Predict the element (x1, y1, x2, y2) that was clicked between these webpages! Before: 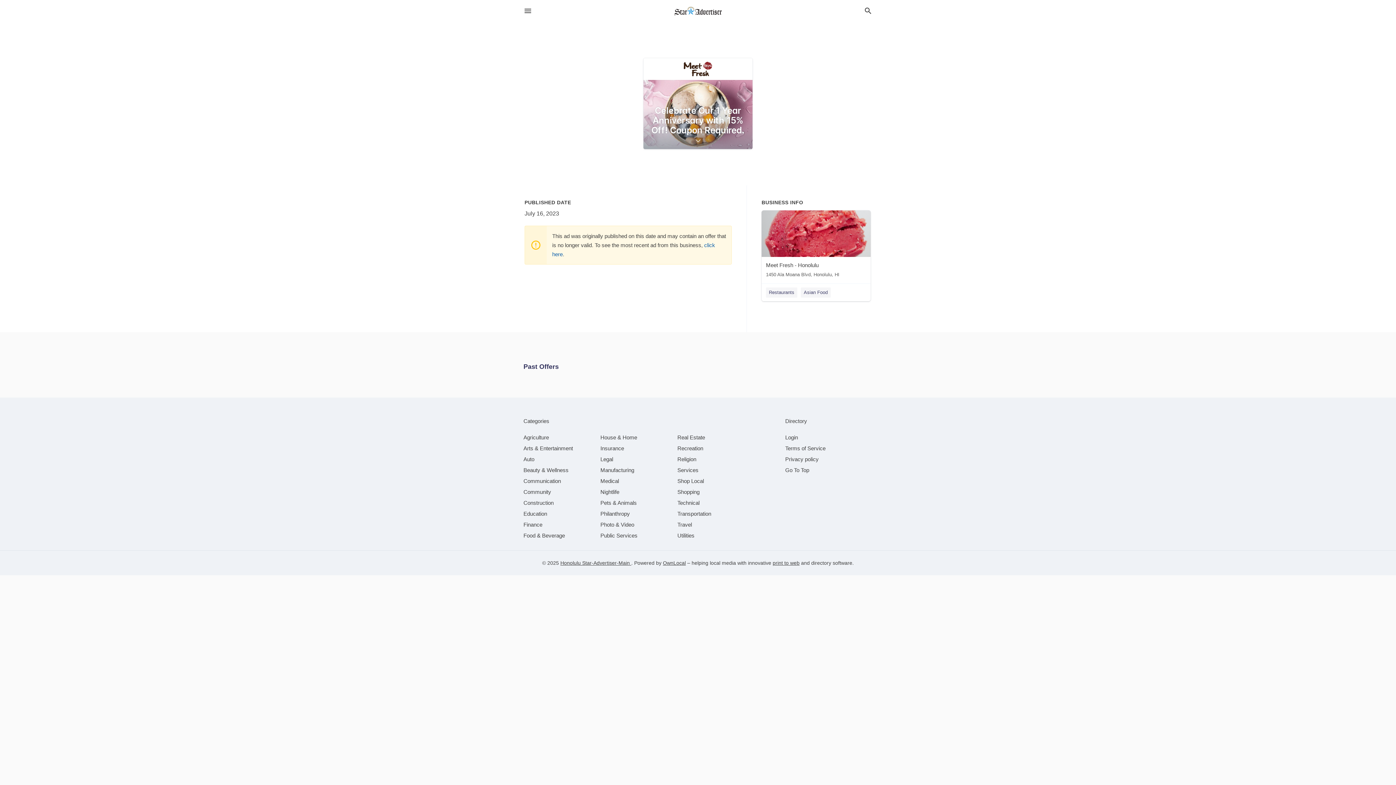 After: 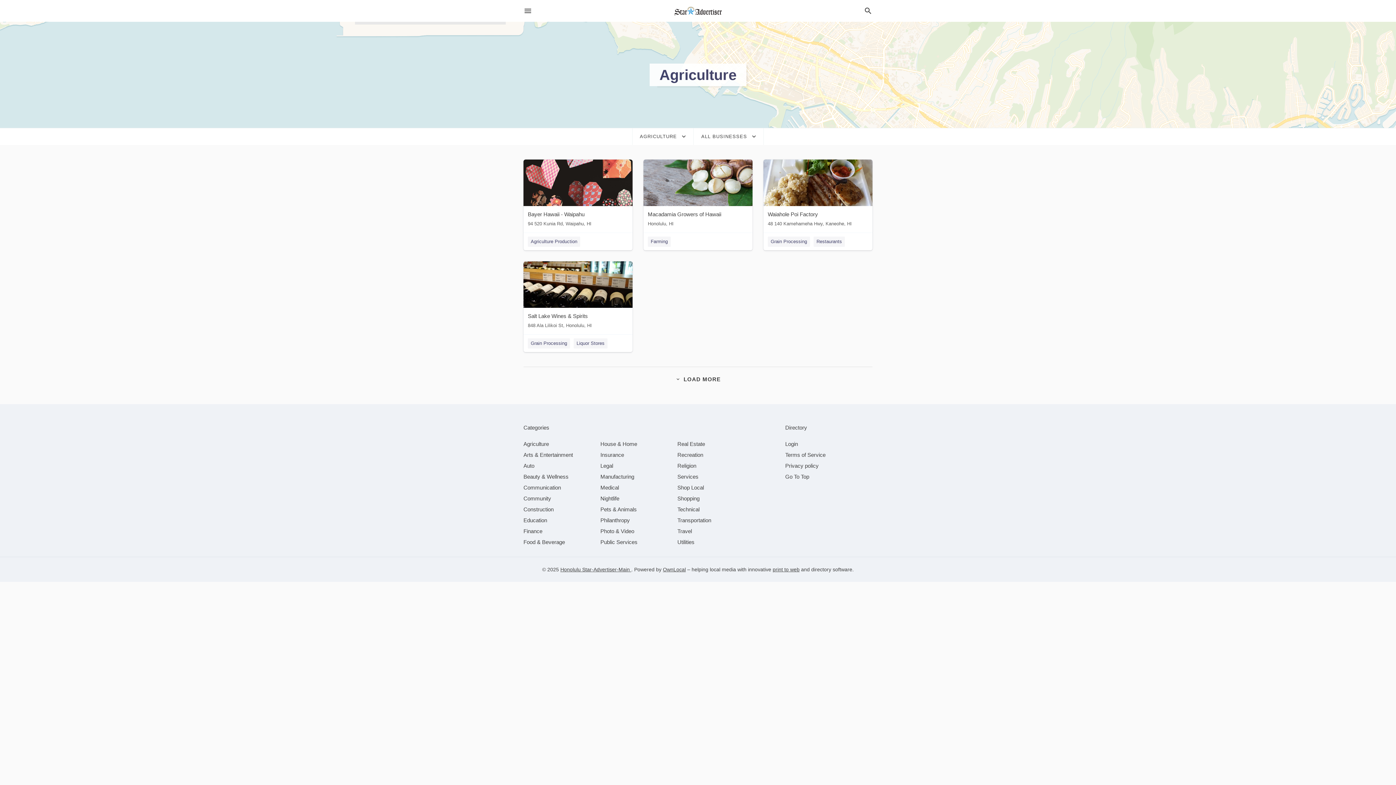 Action: bbox: (523, 434, 549, 440) label: category Agriculture